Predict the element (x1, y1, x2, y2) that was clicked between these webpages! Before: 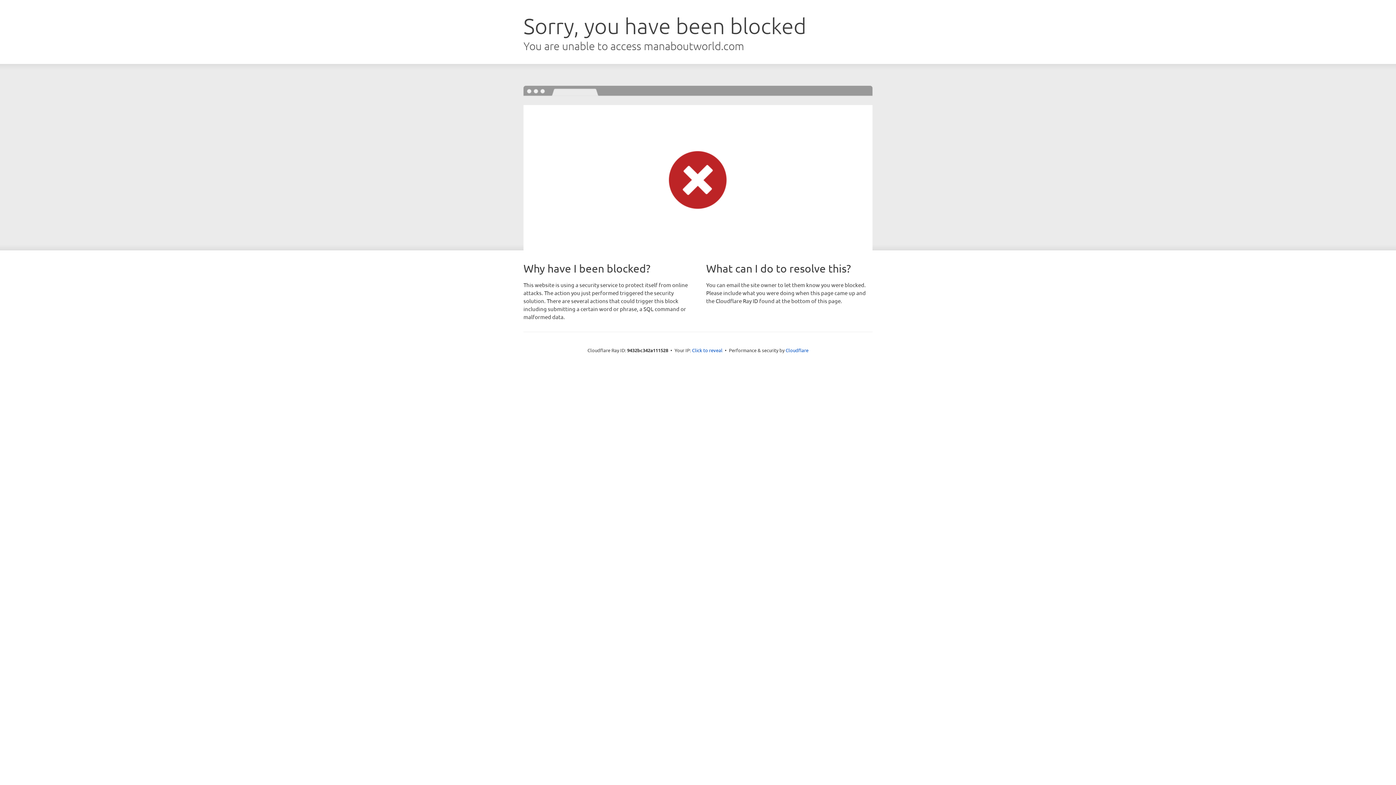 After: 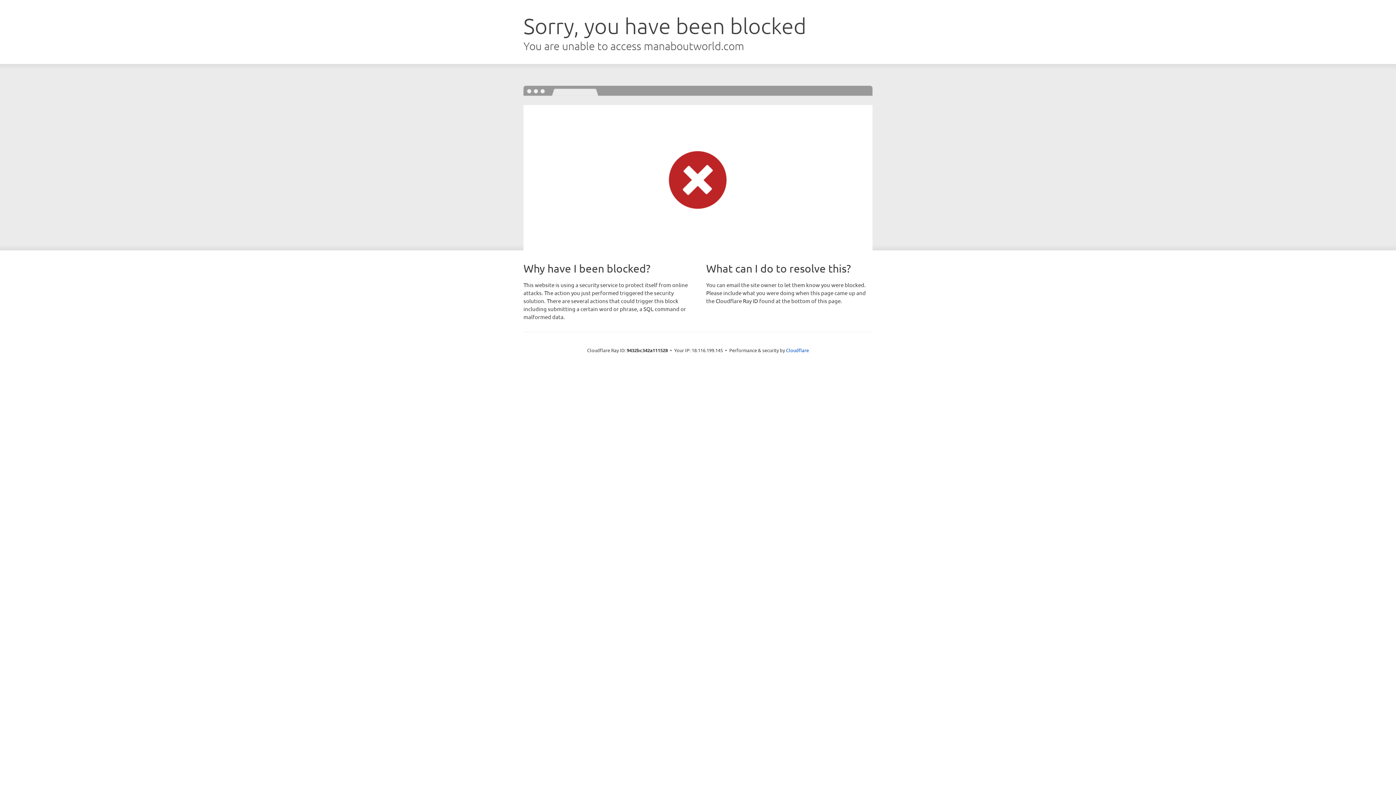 Action: bbox: (692, 346, 722, 353) label: Click to reveal